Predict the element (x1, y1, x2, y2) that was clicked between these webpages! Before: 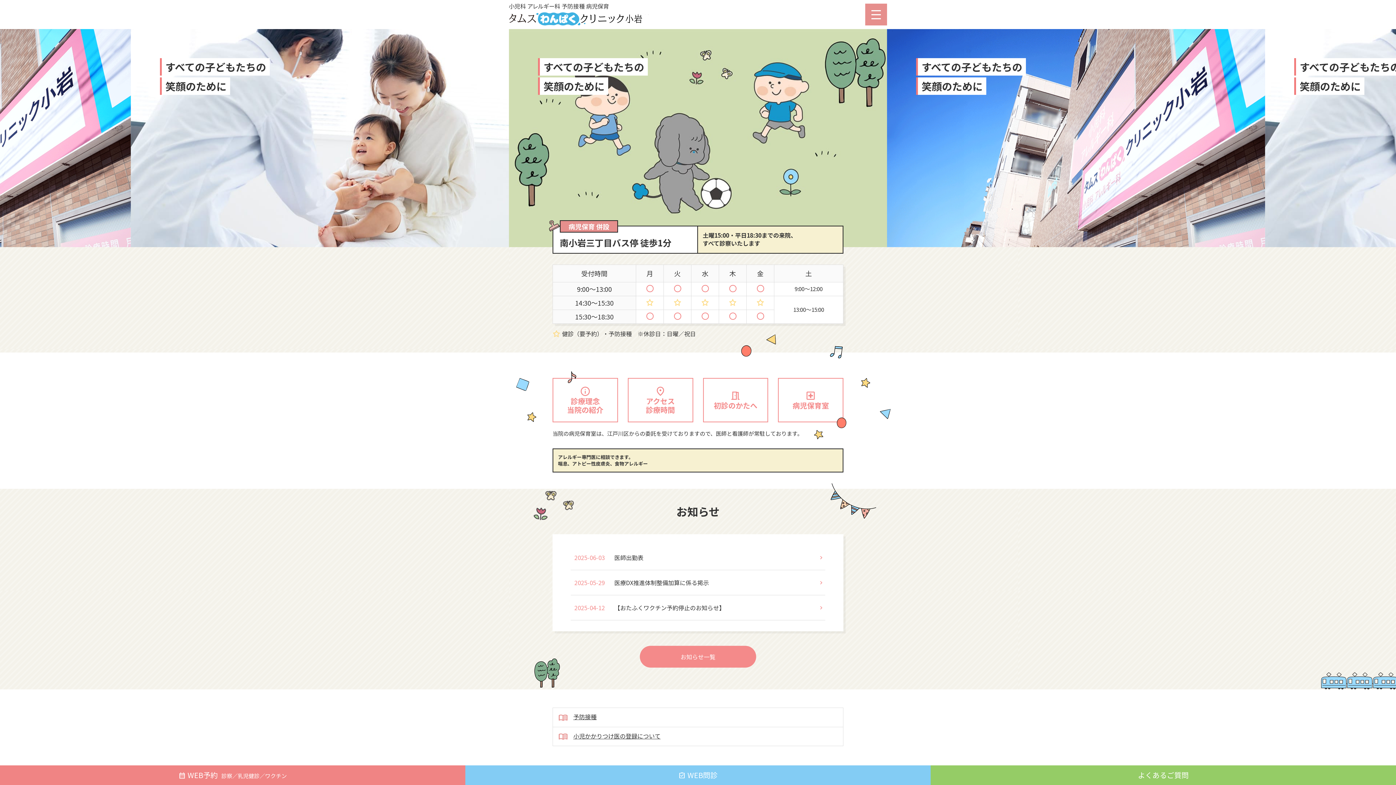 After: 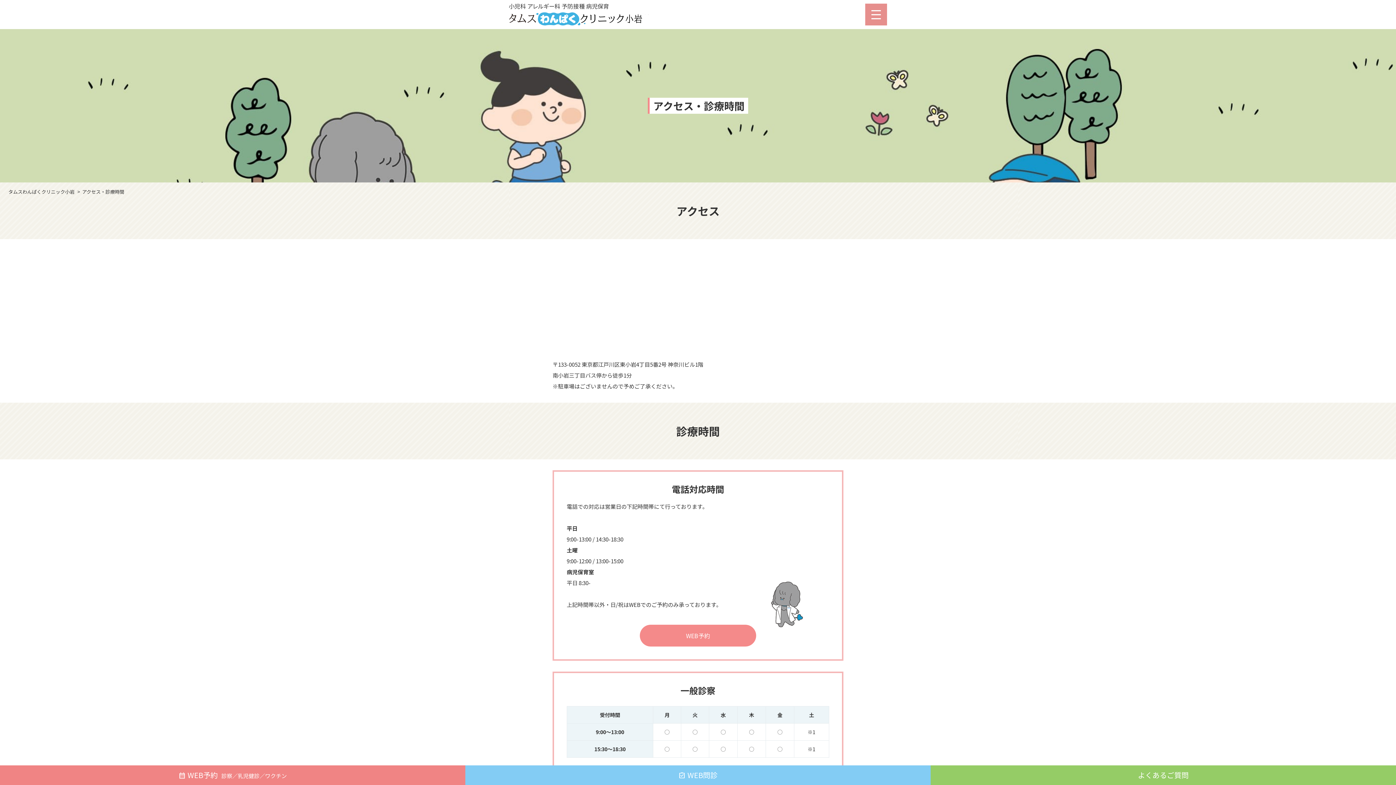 Action: bbox: (628, 378, 692, 421)